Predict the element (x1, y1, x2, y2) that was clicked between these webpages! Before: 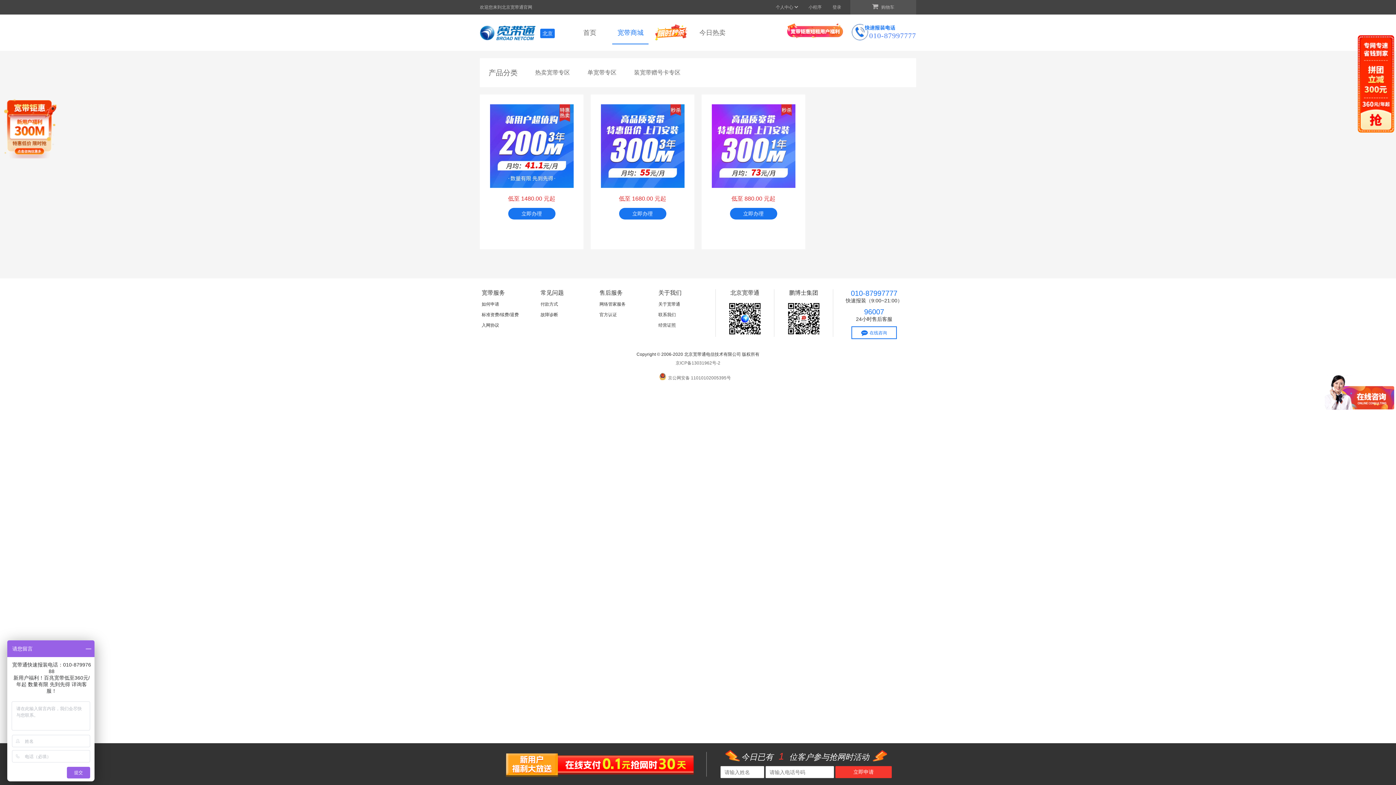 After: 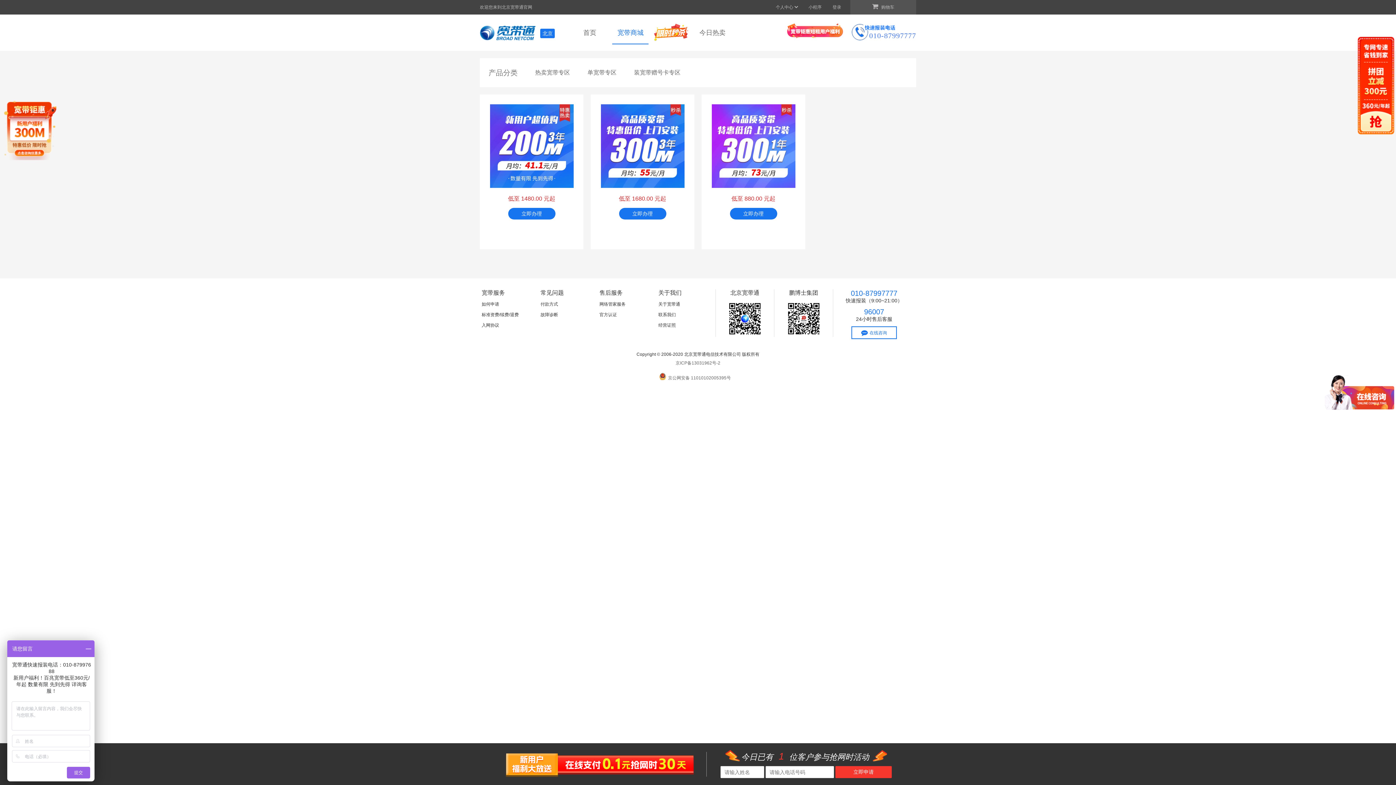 Action: bbox: (480, 58, 526, 87) label: 产品分类